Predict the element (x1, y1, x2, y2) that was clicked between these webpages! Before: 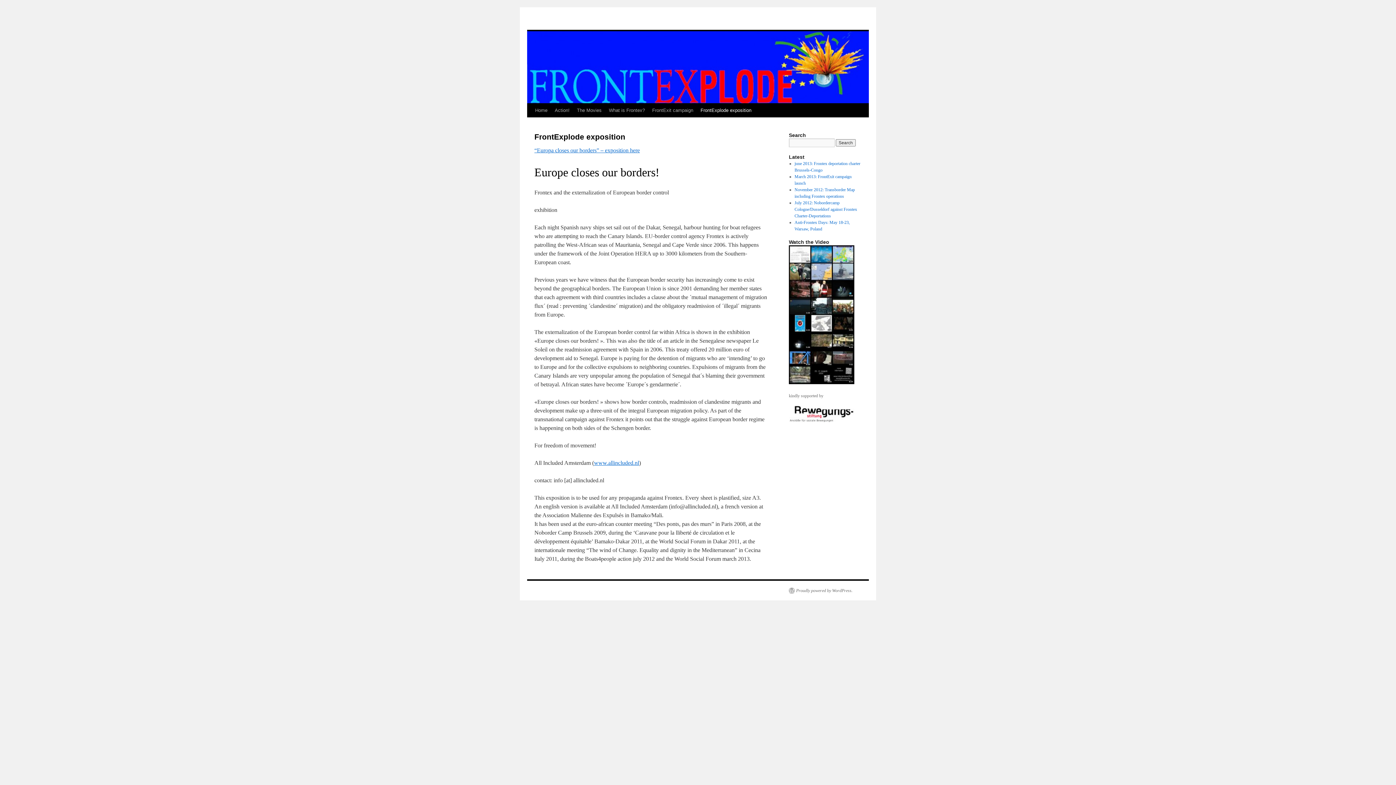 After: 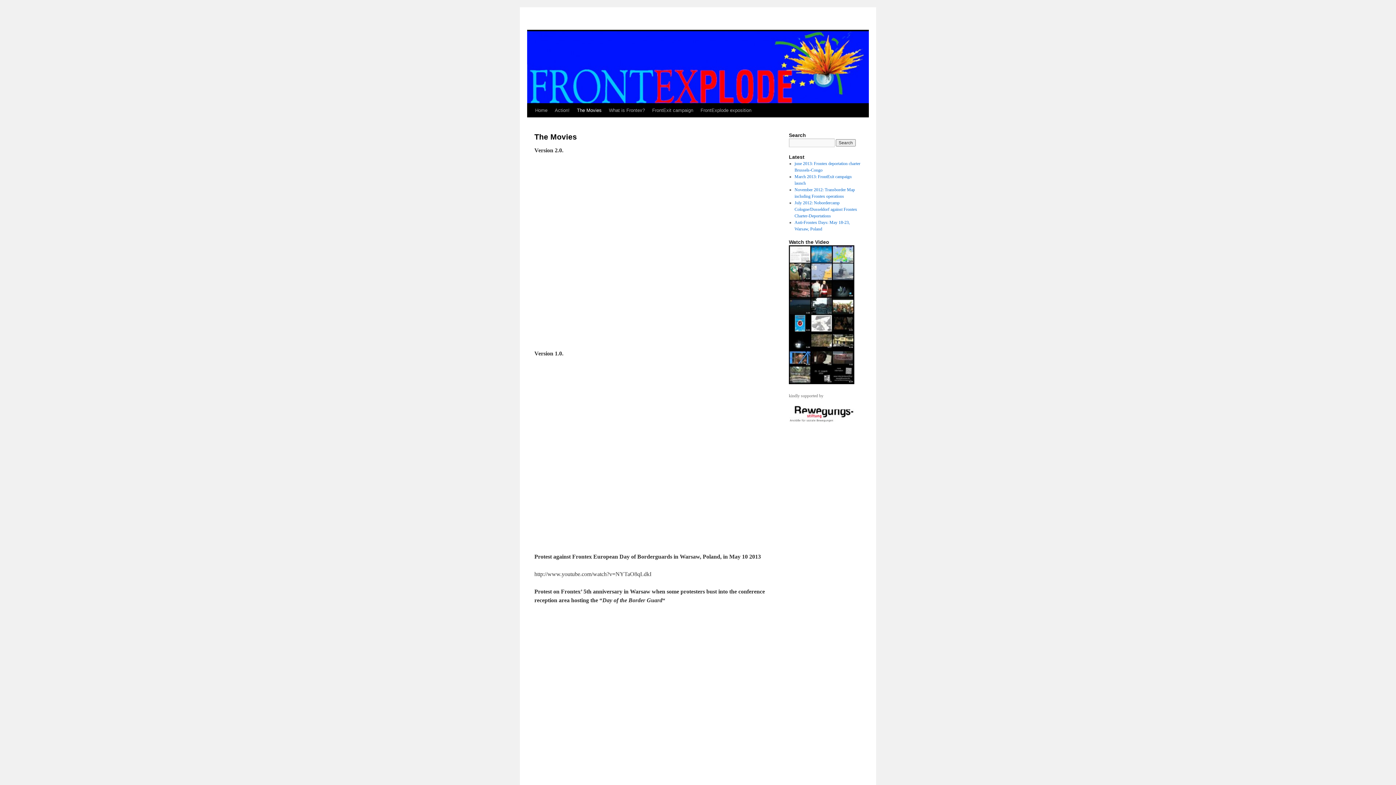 Action: bbox: (573, 103, 605, 117) label: The Movies